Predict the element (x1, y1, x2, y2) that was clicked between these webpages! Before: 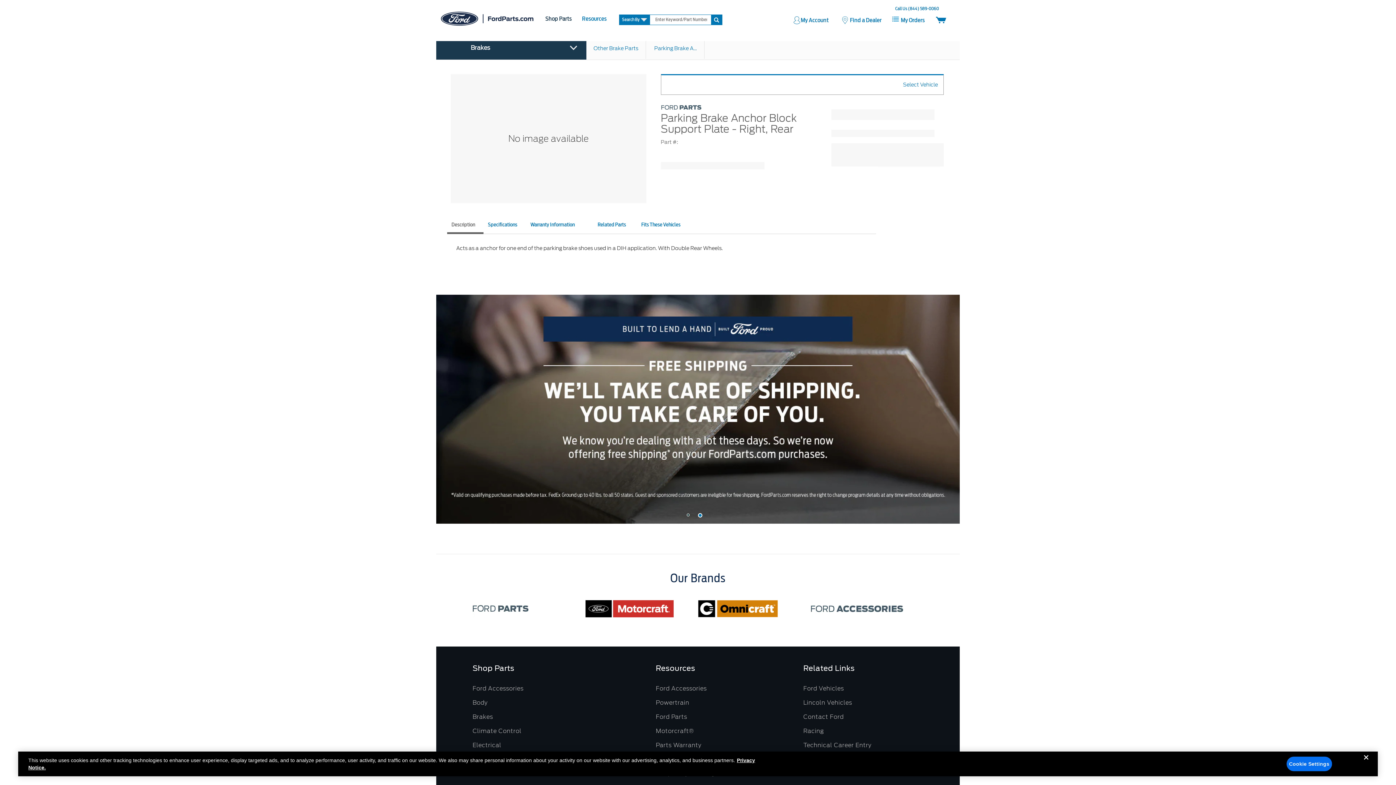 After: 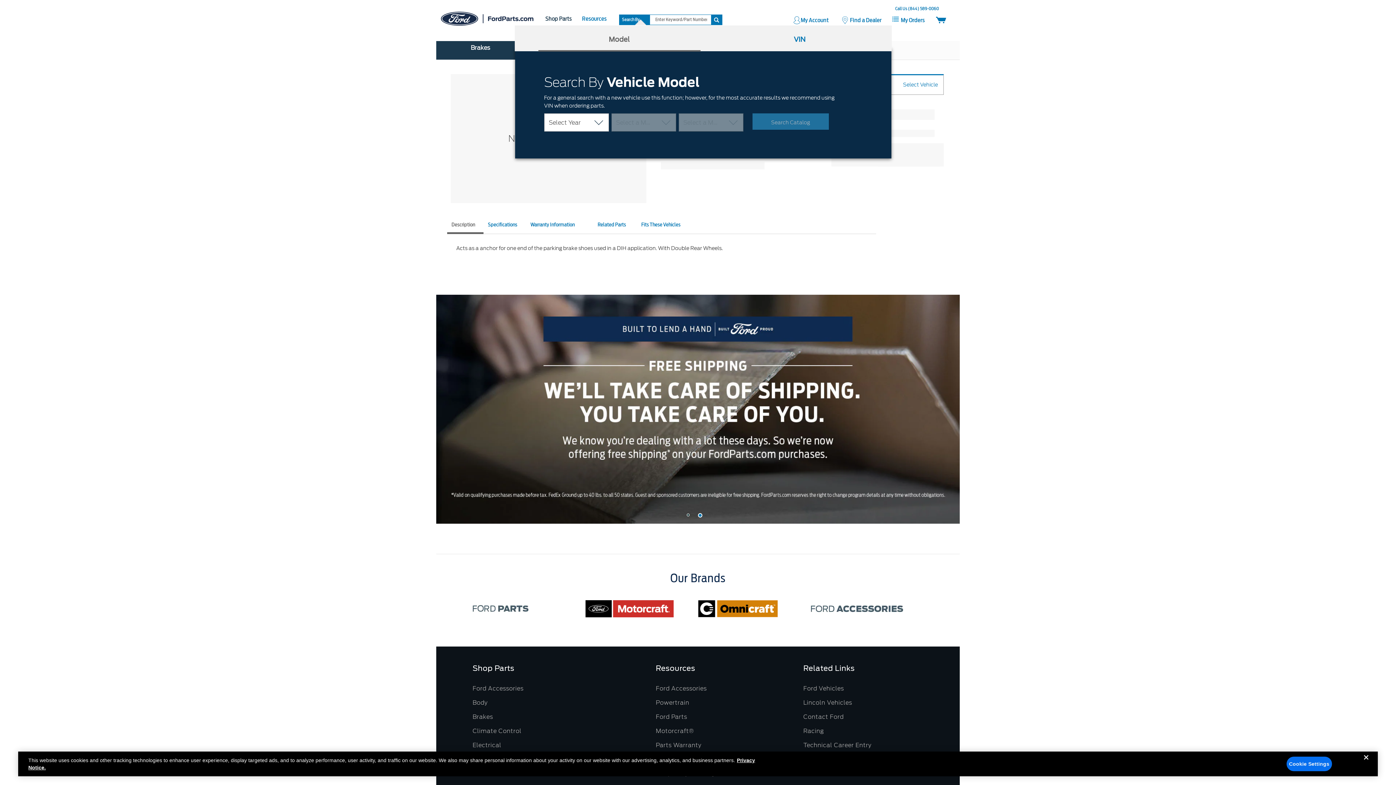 Action: bbox: (619, 14, 650, 24) label: Search By